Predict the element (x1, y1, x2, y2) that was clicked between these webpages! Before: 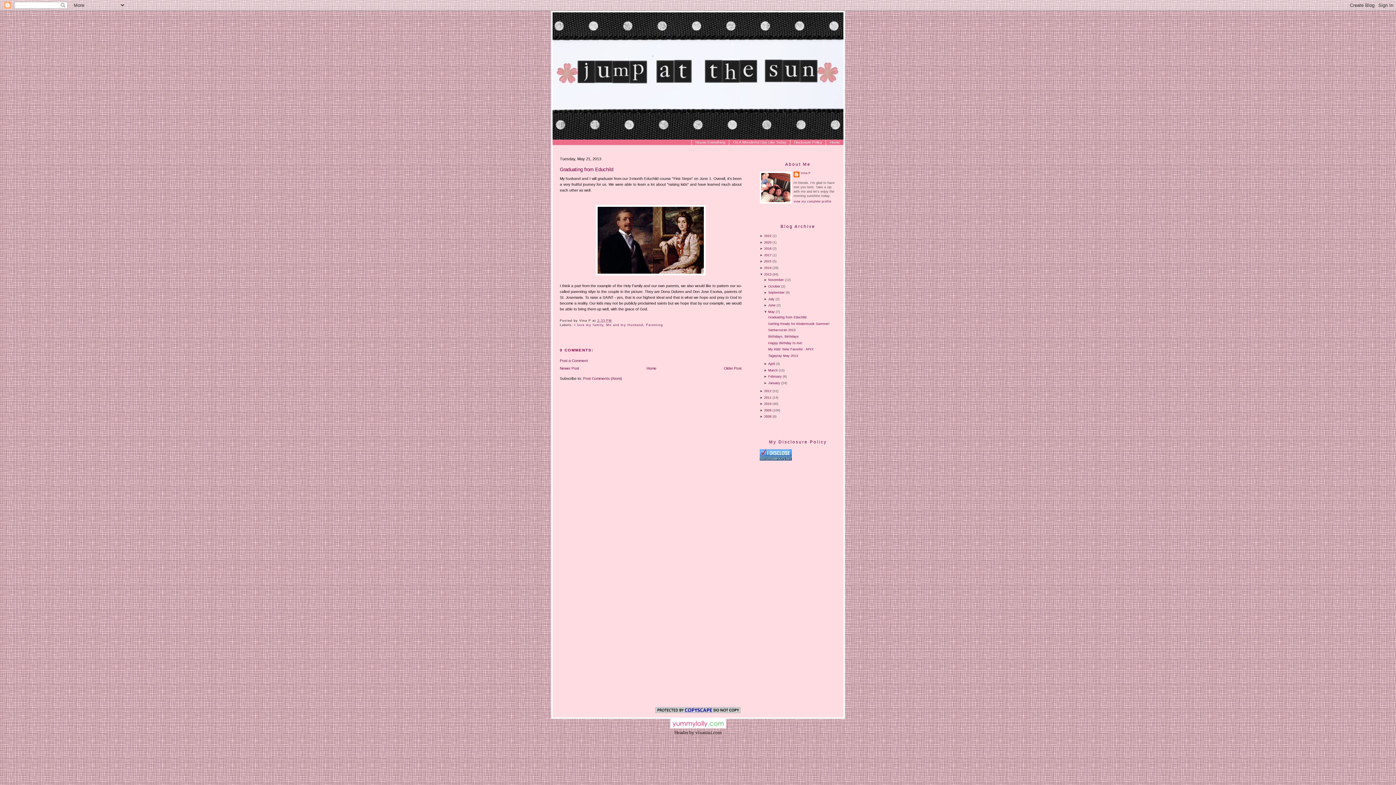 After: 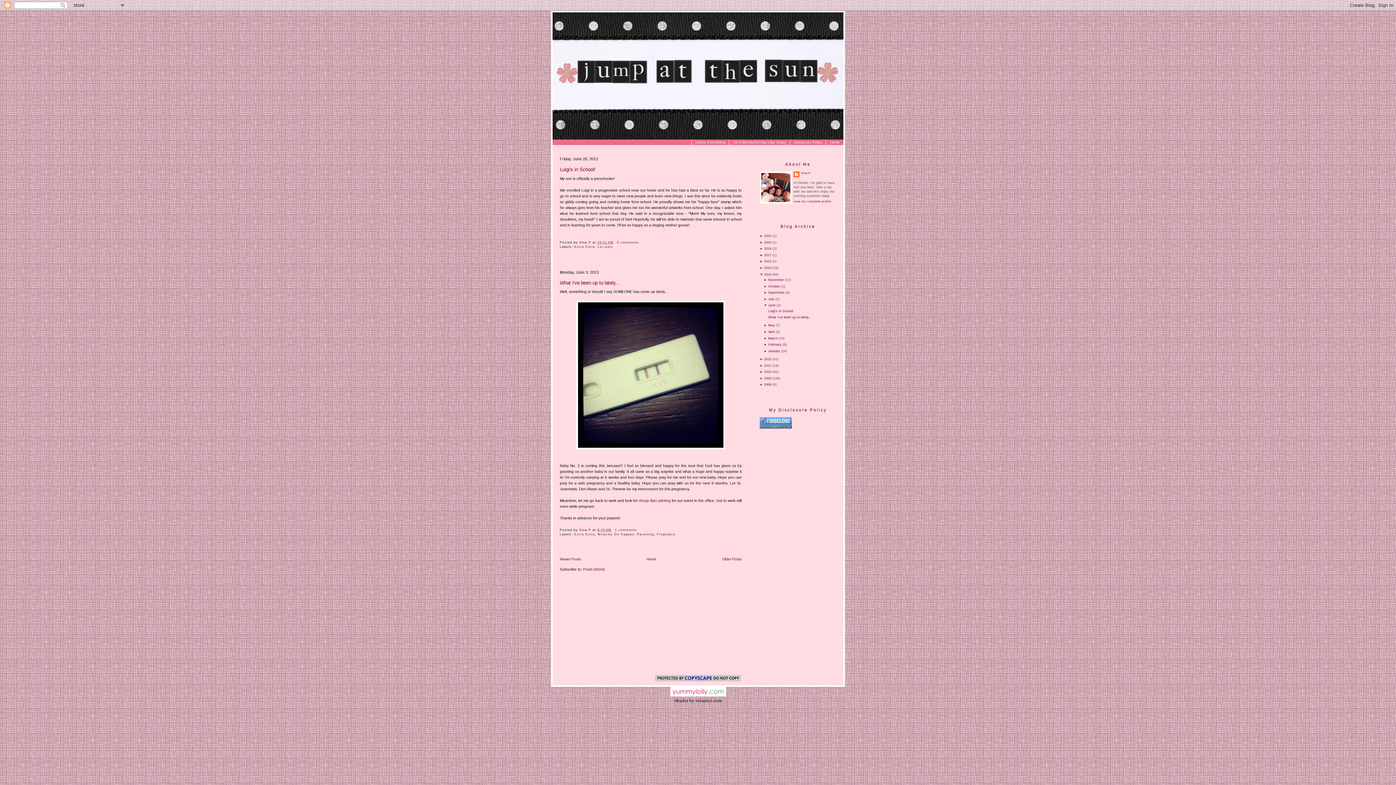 Action: bbox: (768, 303, 775, 307) label: June